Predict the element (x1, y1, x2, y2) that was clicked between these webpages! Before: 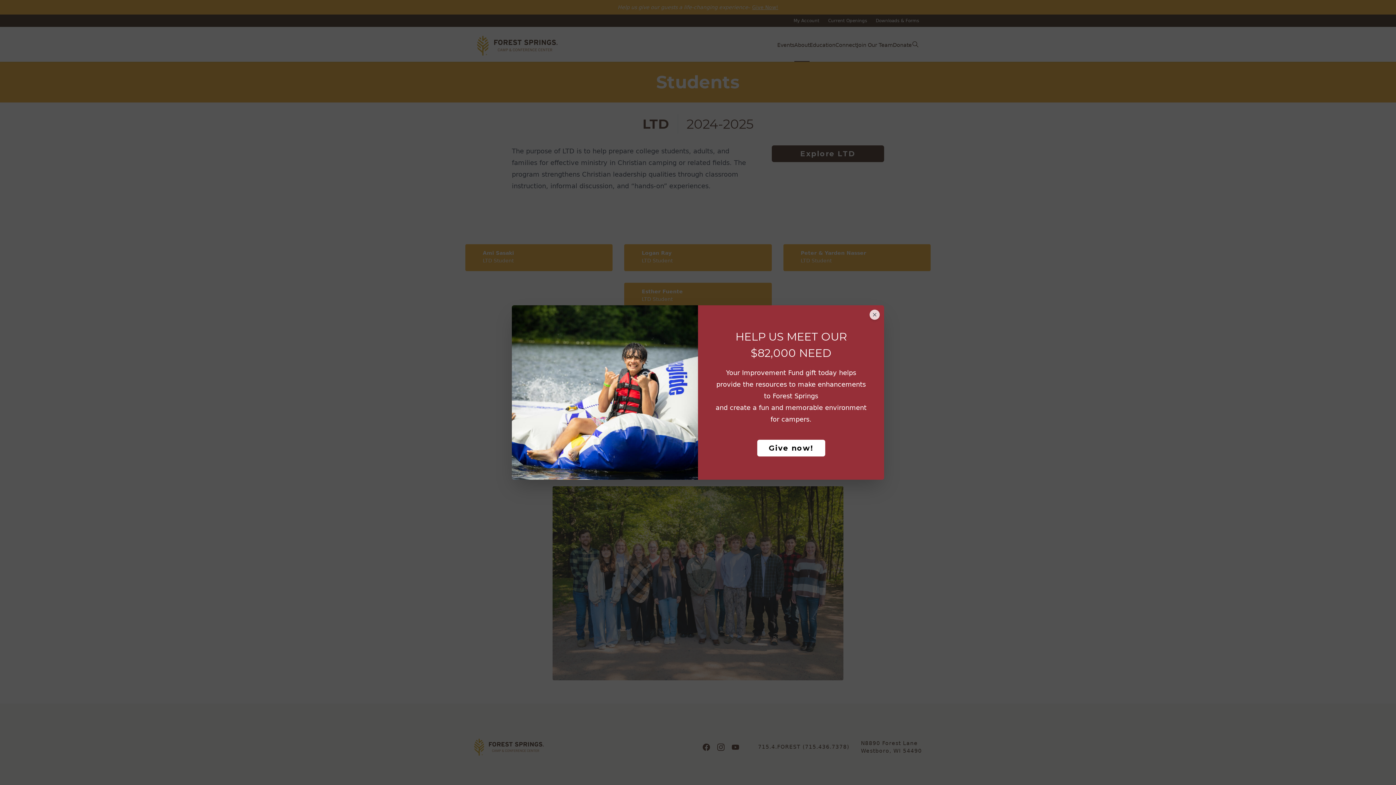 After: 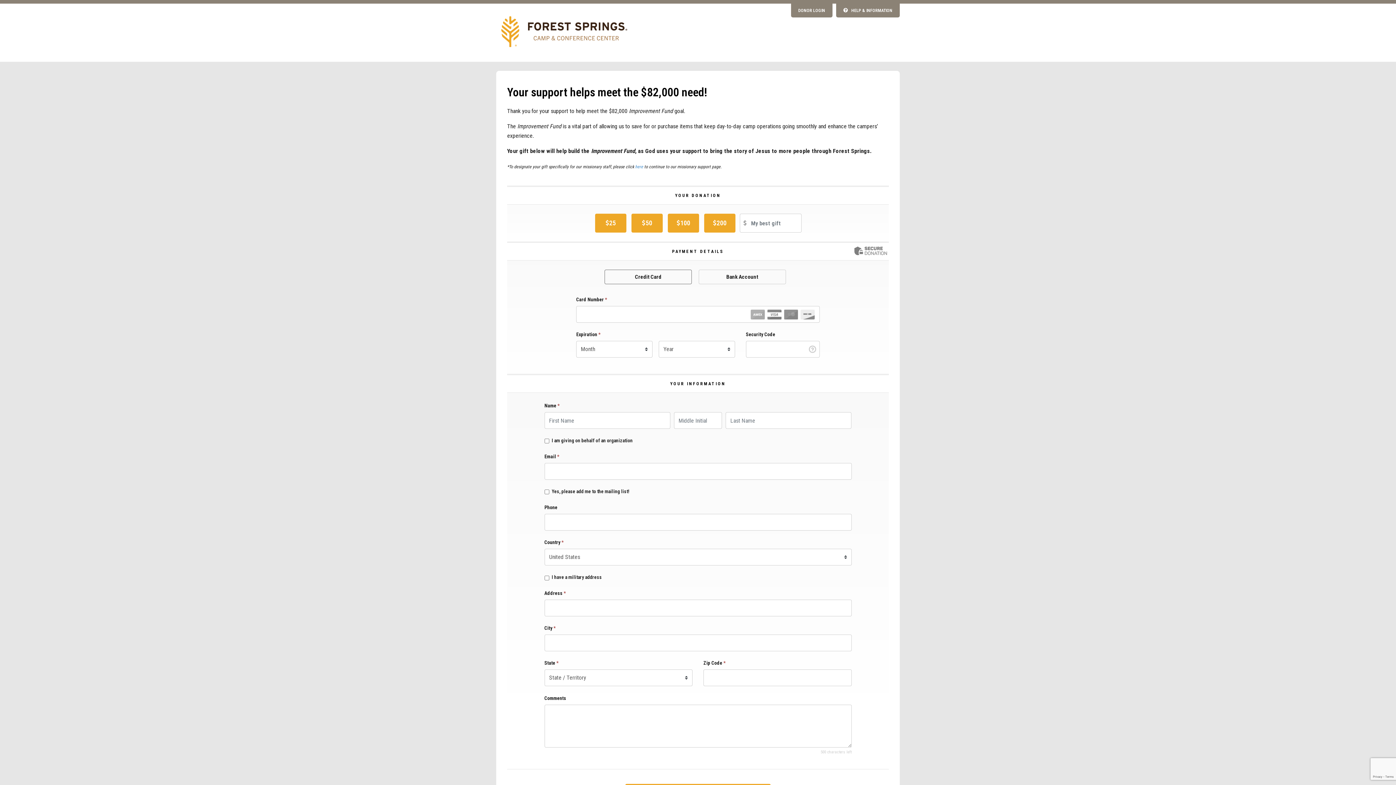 Action: bbox: (757, 440, 825, 456) label: Give now!